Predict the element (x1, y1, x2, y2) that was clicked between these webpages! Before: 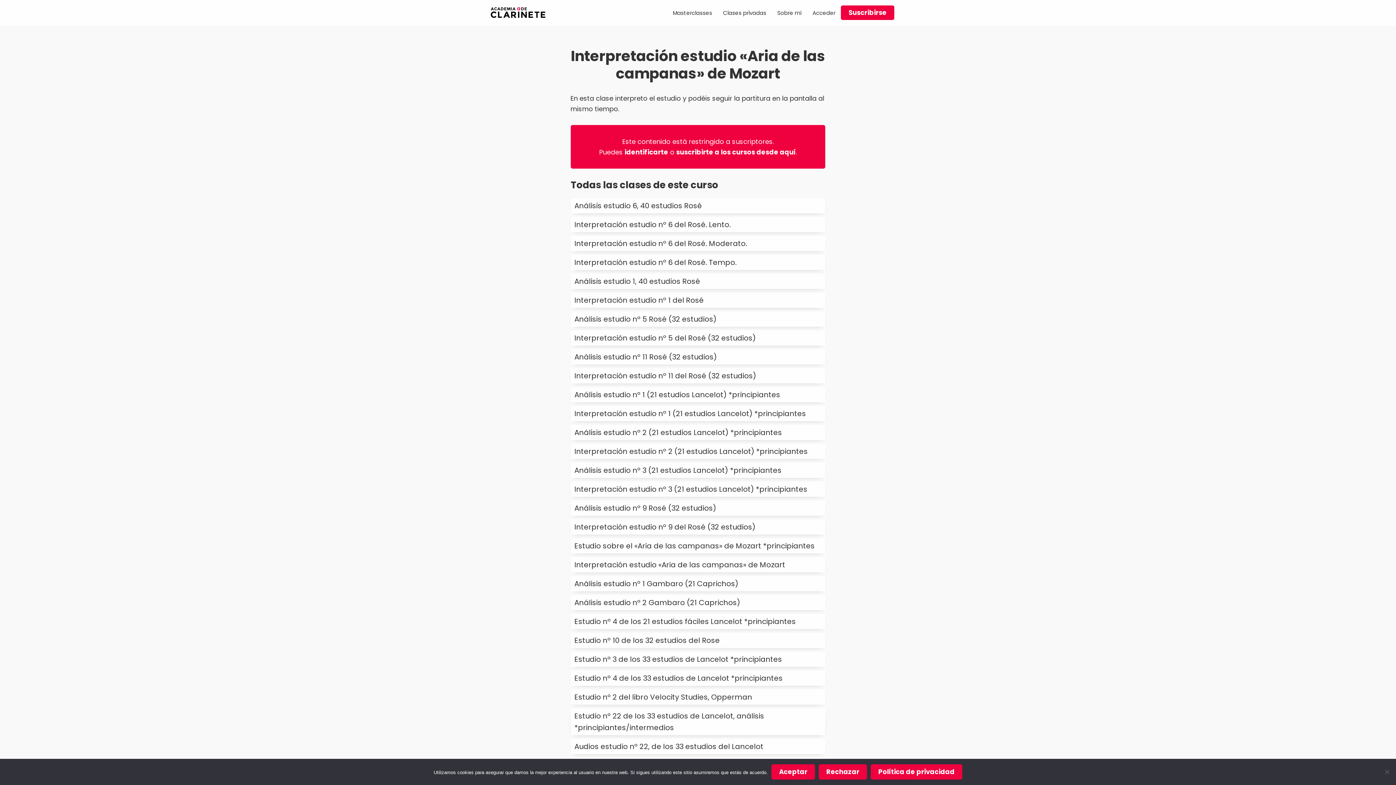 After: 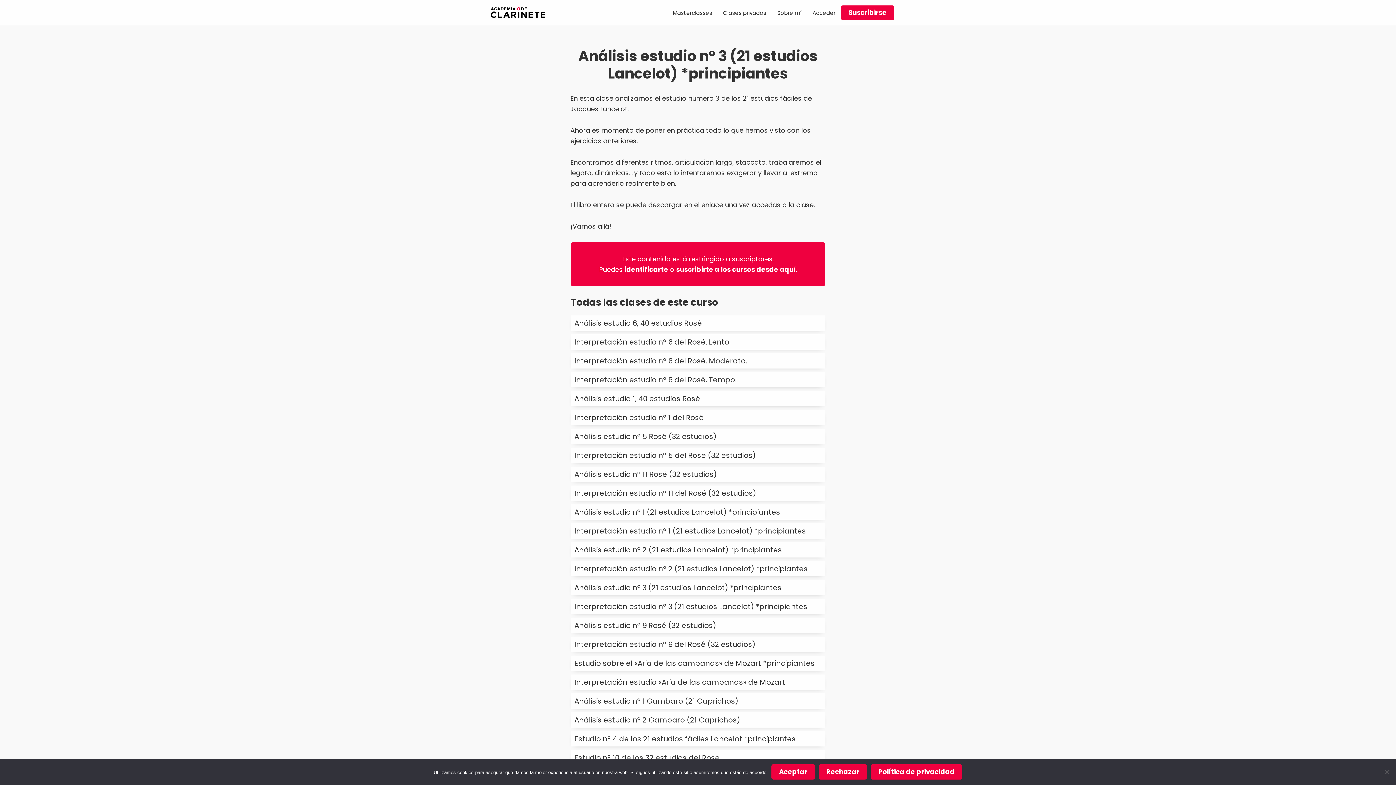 Action: label: Análisis estudio nº 3 (21 estudios Lancelot) *principiantes bbox: (574, 464, 821, 476)